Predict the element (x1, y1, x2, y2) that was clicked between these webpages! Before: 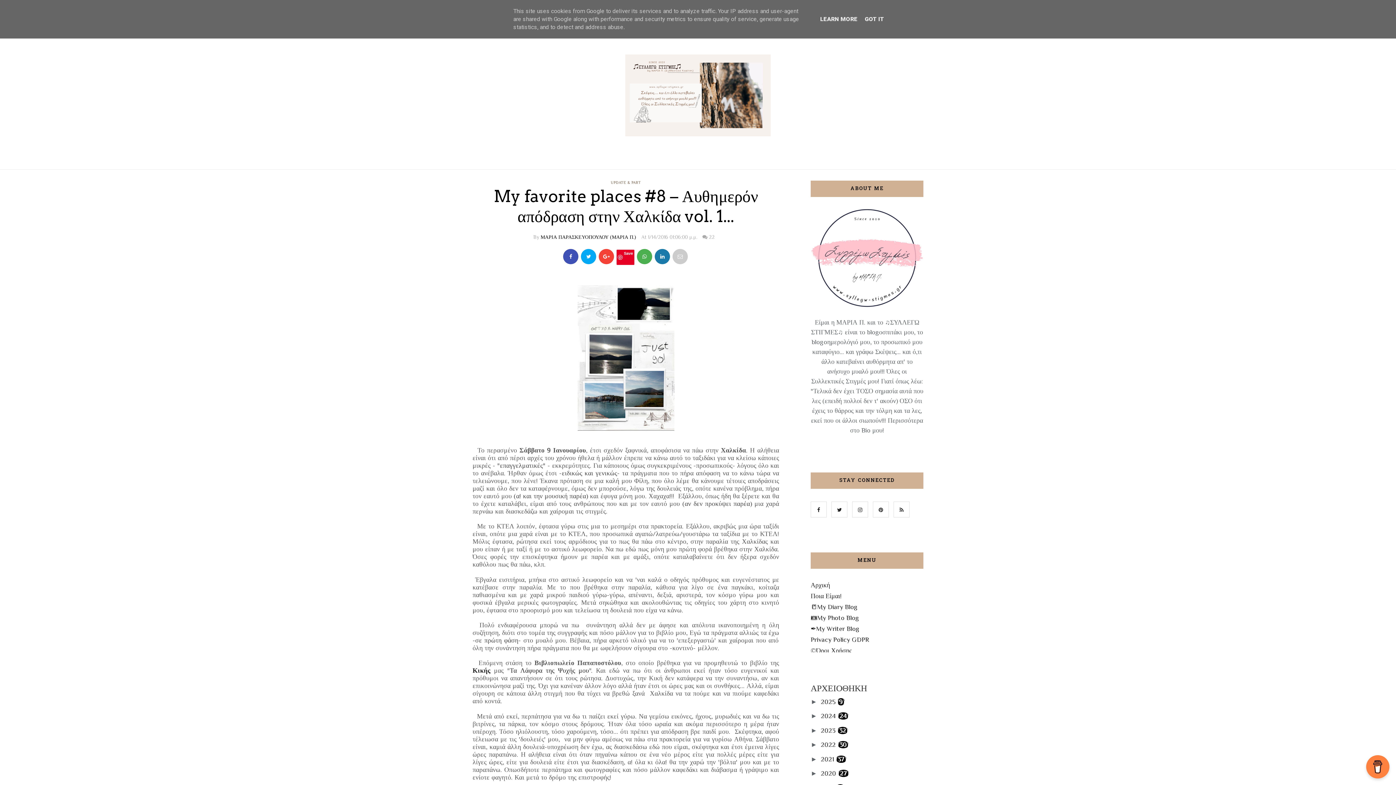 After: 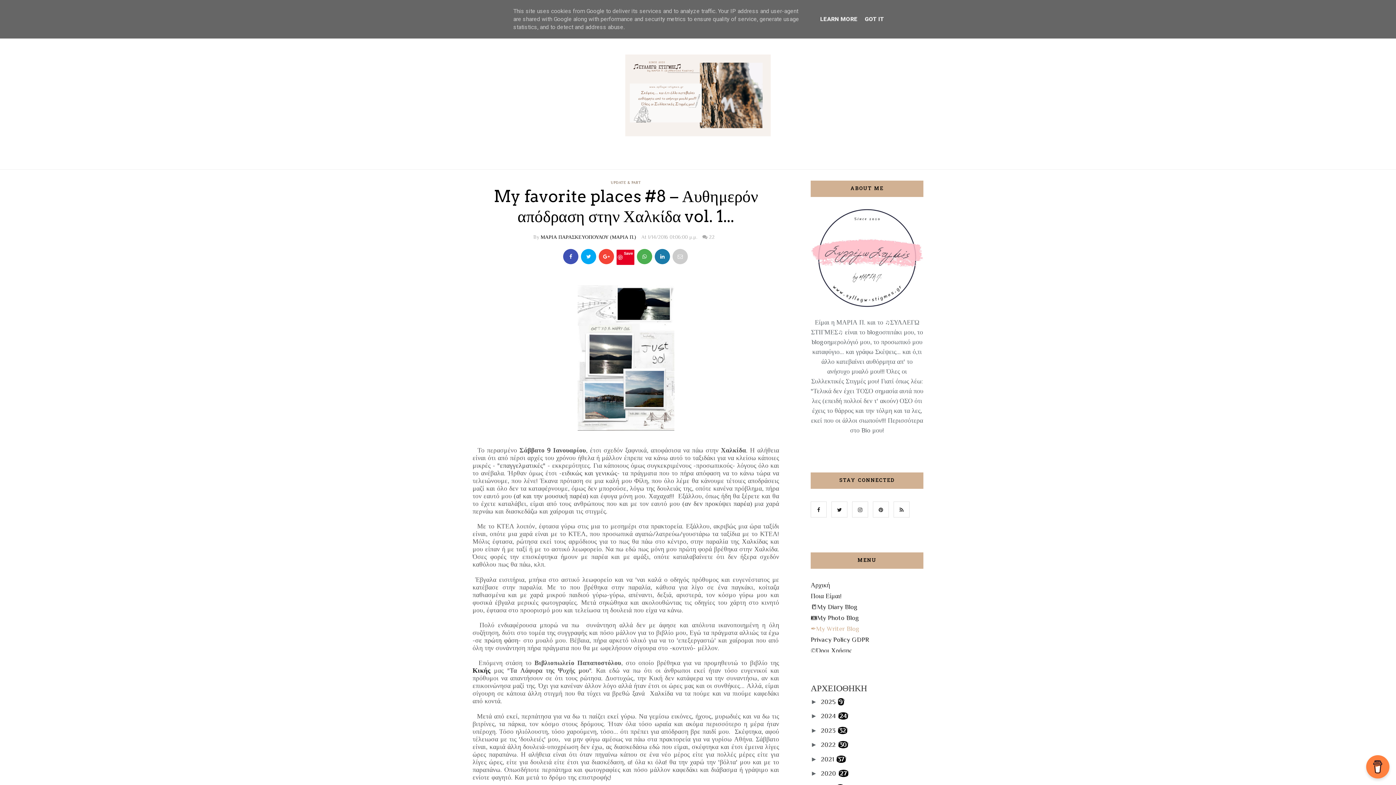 Action: label: ✒️My Writer Blog bbox: (810, 625, 859, 632)